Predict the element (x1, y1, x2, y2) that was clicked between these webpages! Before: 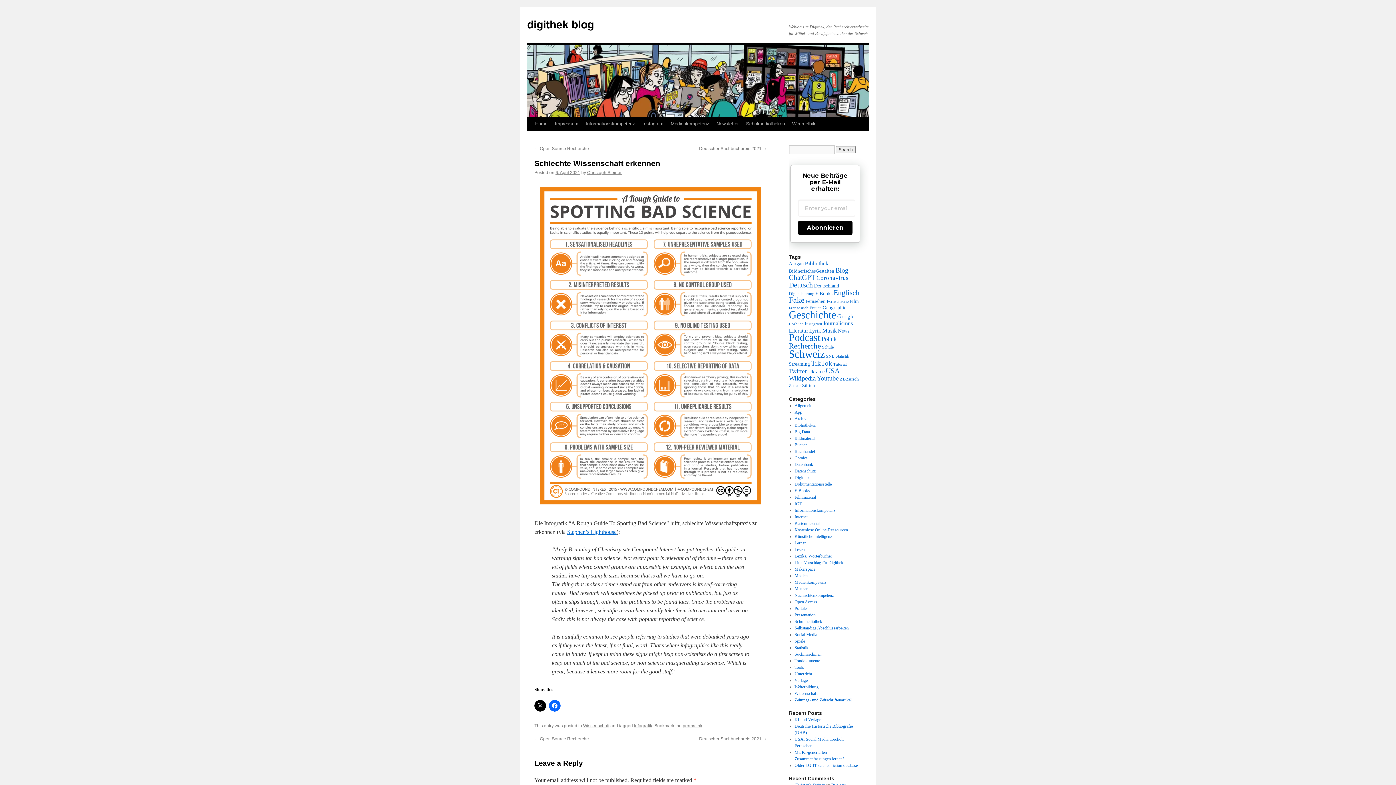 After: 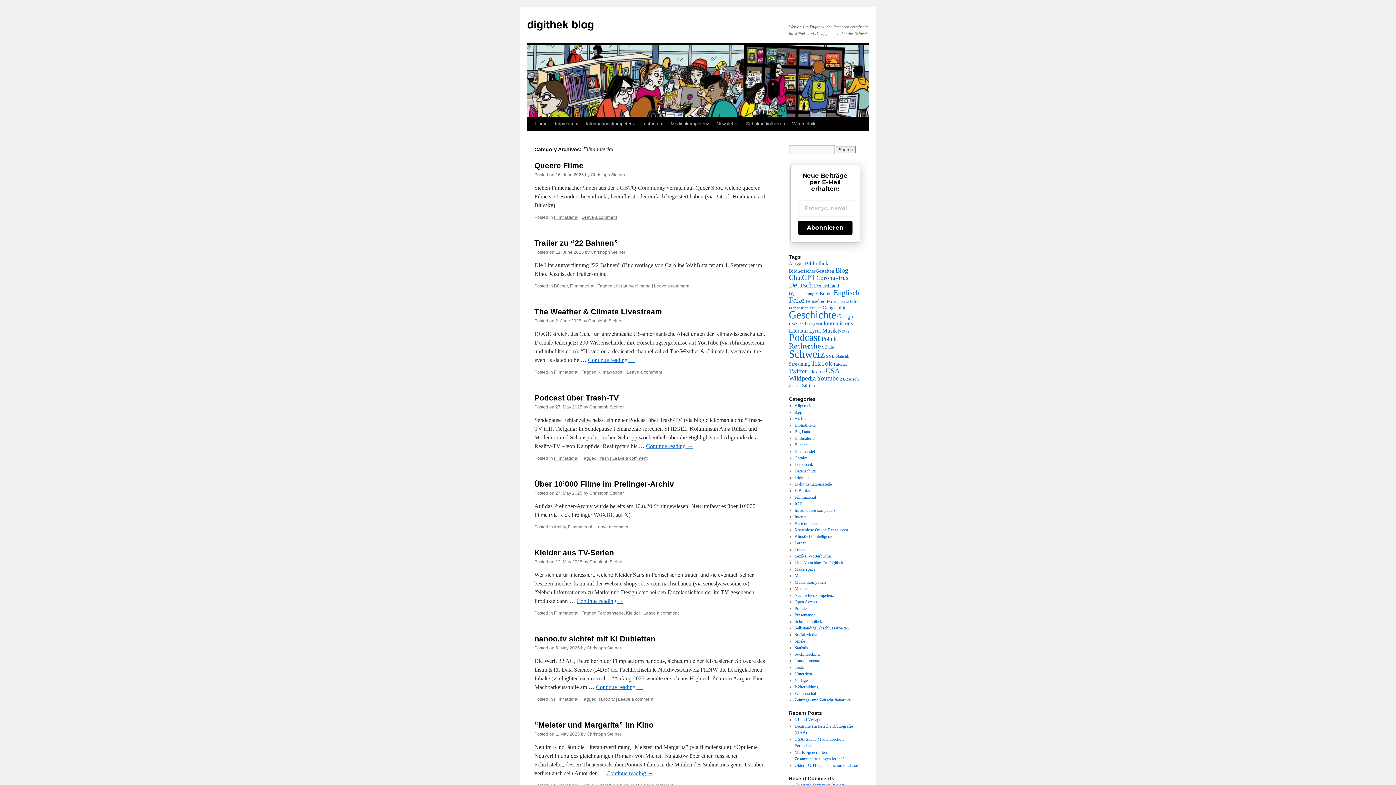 Action: bbox: (794, 494, 816, 500) label: Filmmaterial